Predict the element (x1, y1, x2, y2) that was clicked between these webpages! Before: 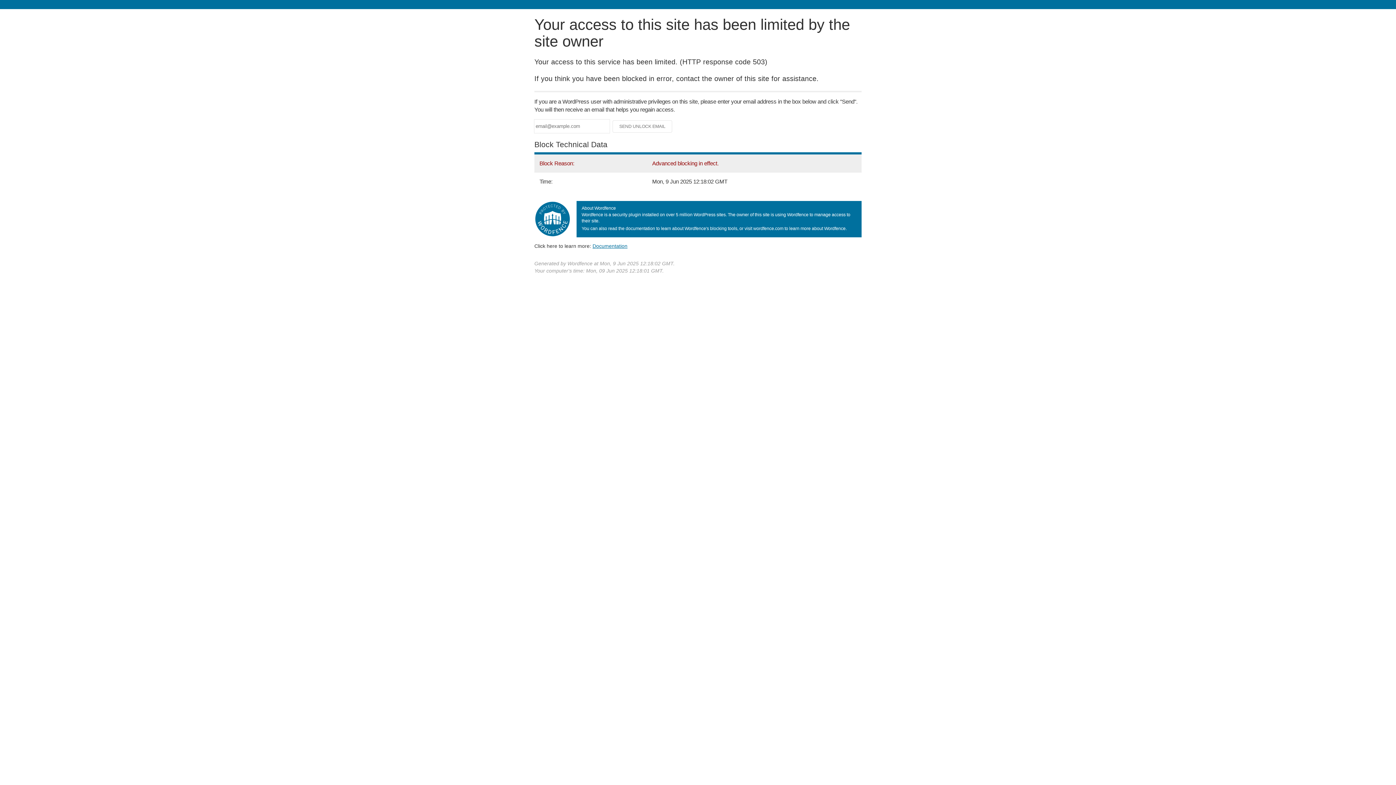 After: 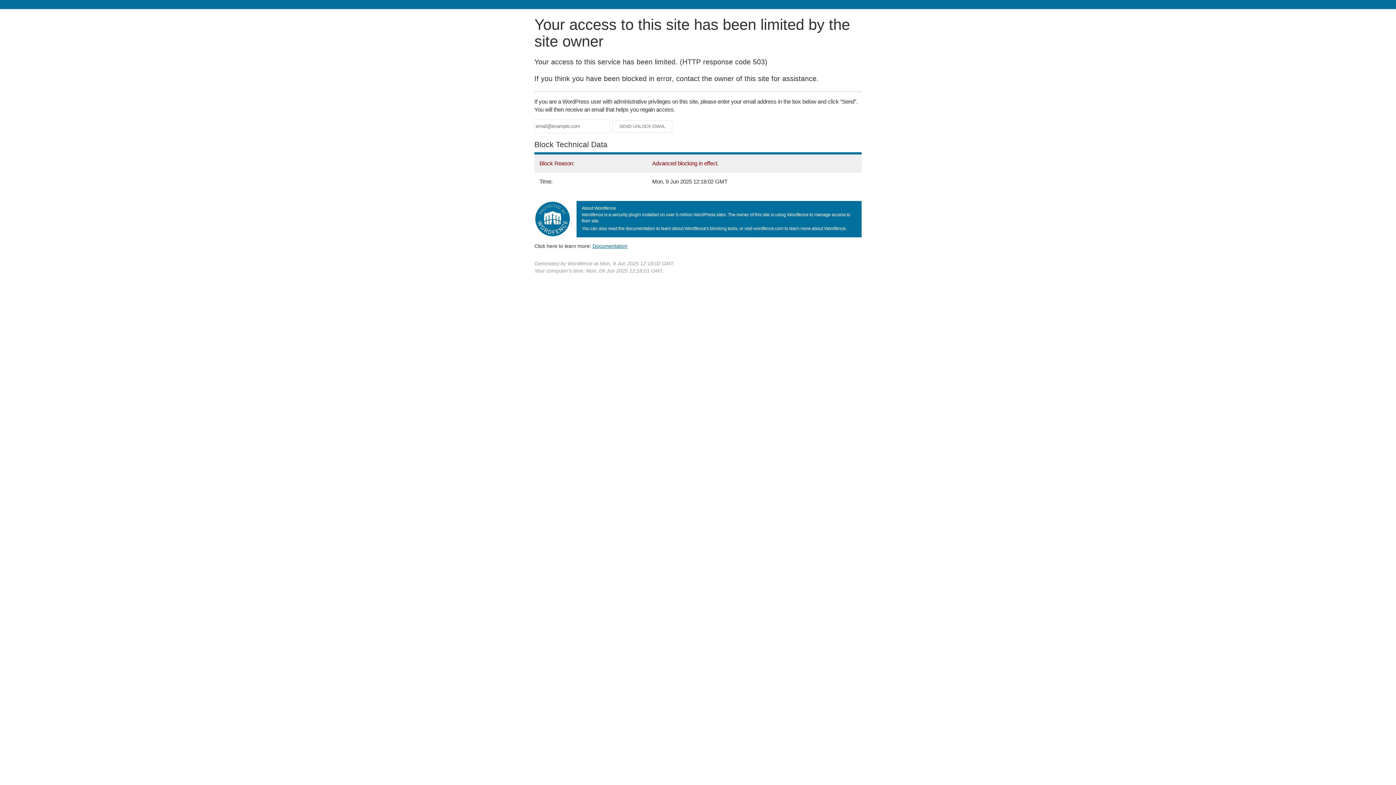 Action: label: Documentation bbox: (592, 243, 627, 248)